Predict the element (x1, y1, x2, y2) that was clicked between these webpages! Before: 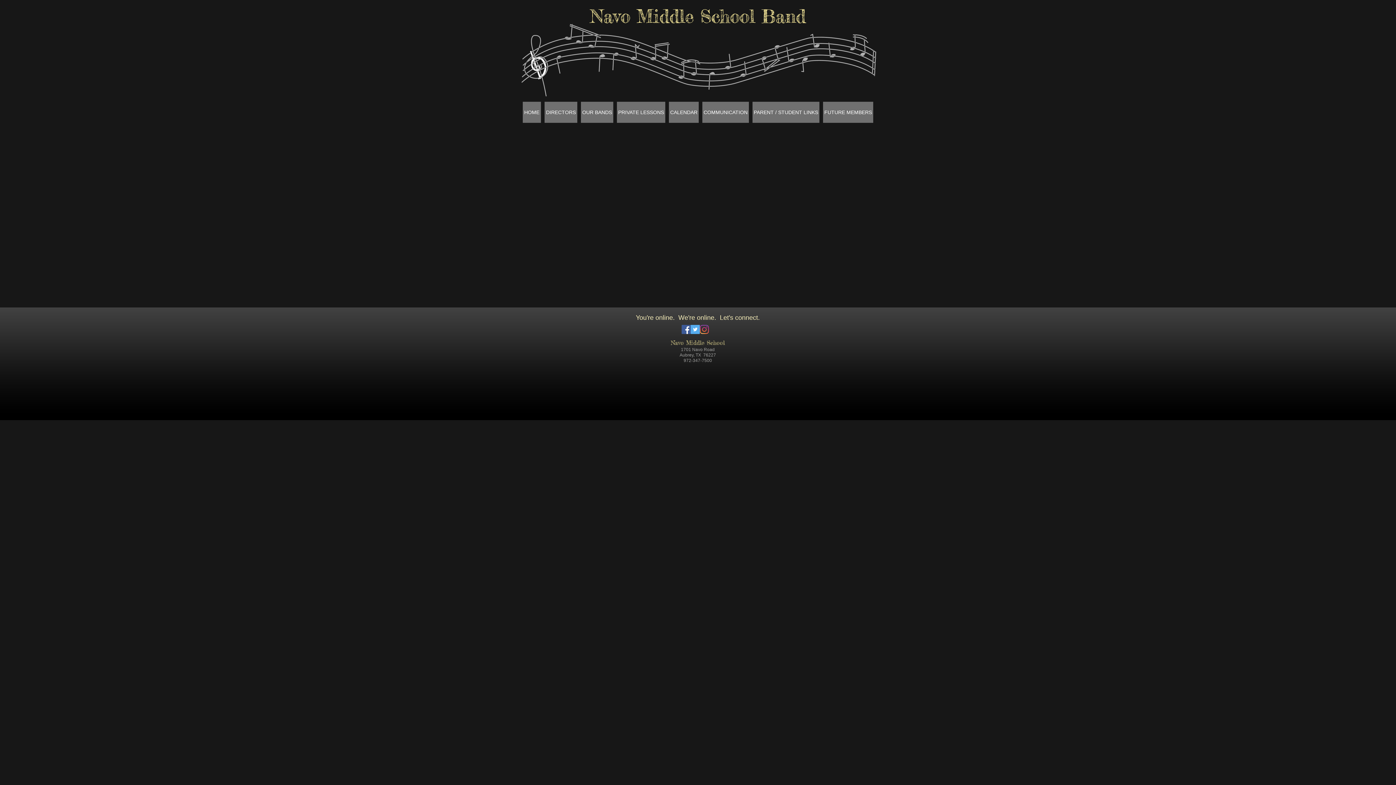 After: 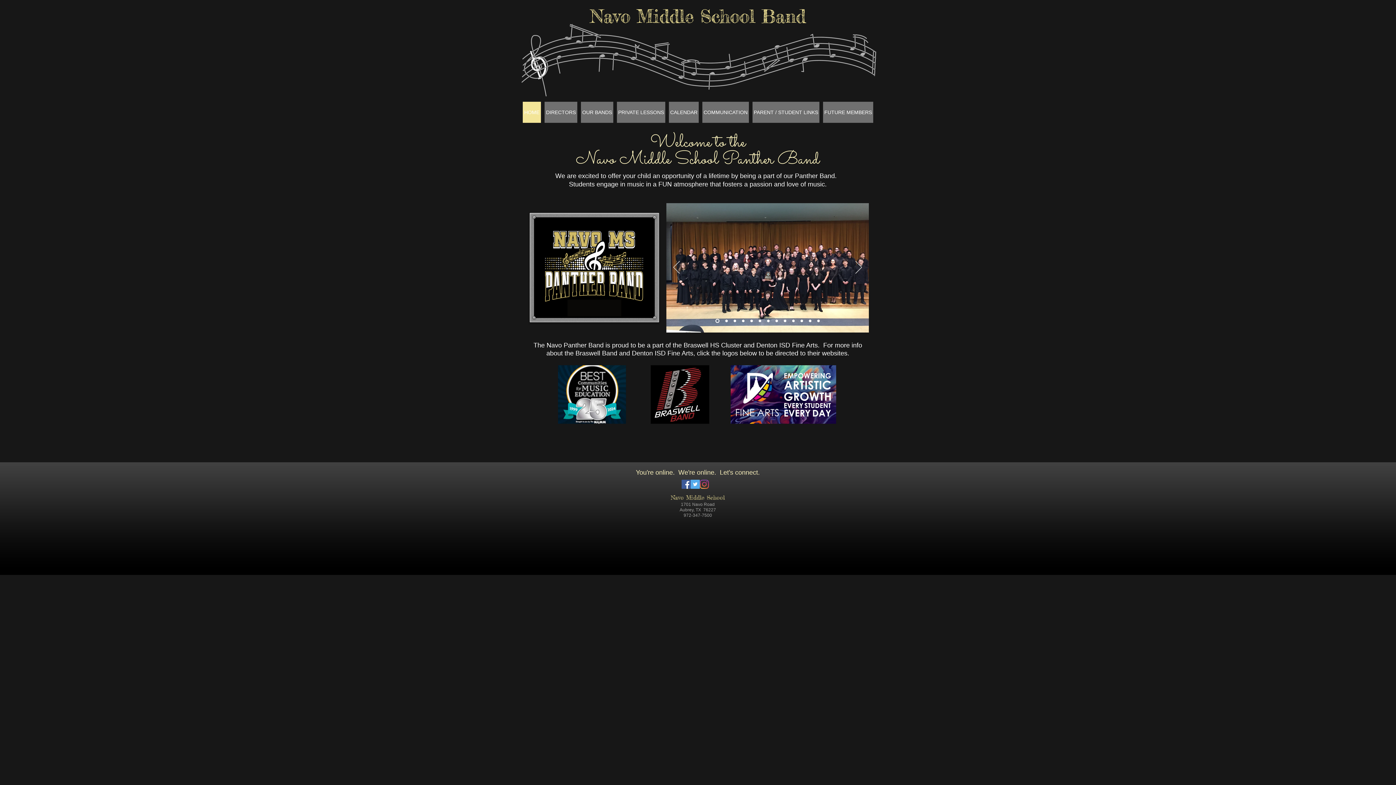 Action: bbox: (522, 101, 541, 122) label: HOME